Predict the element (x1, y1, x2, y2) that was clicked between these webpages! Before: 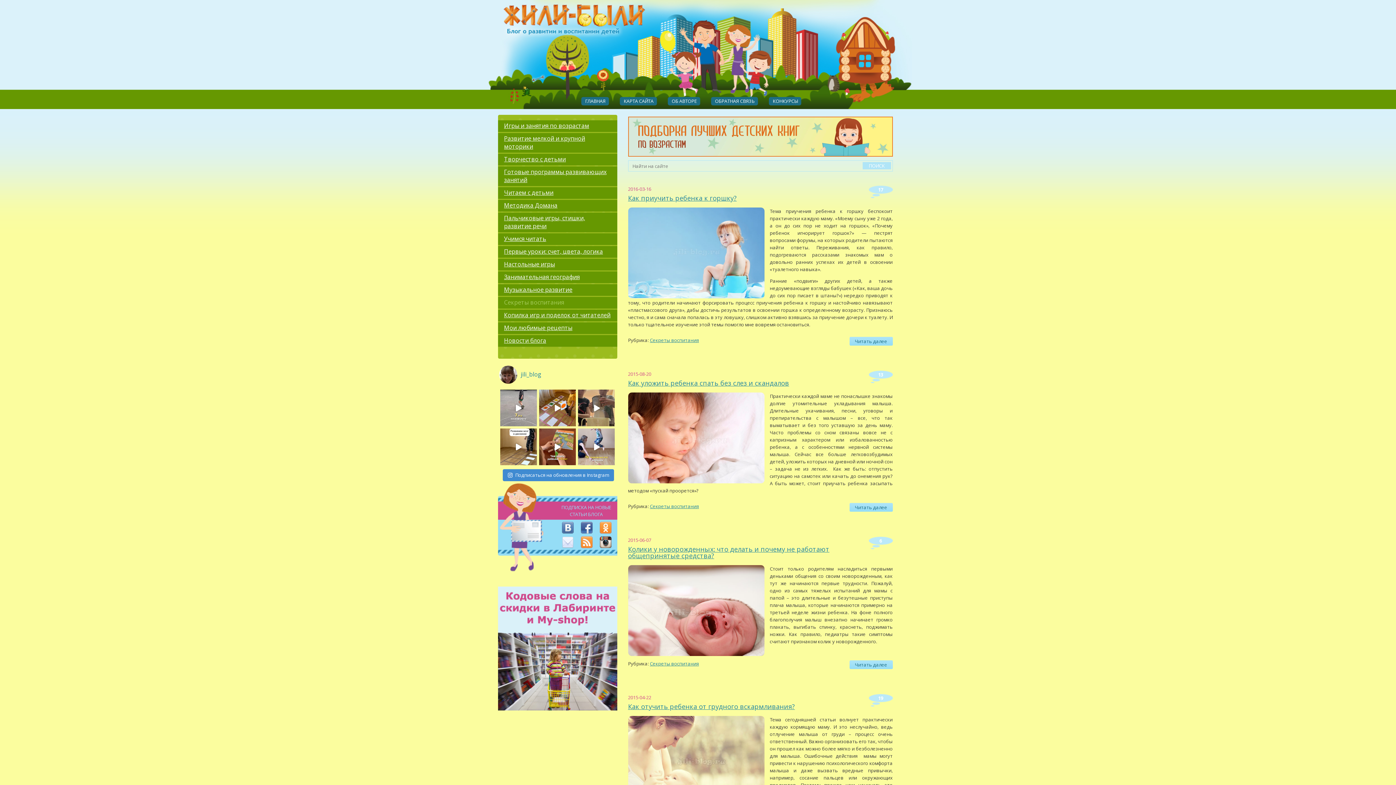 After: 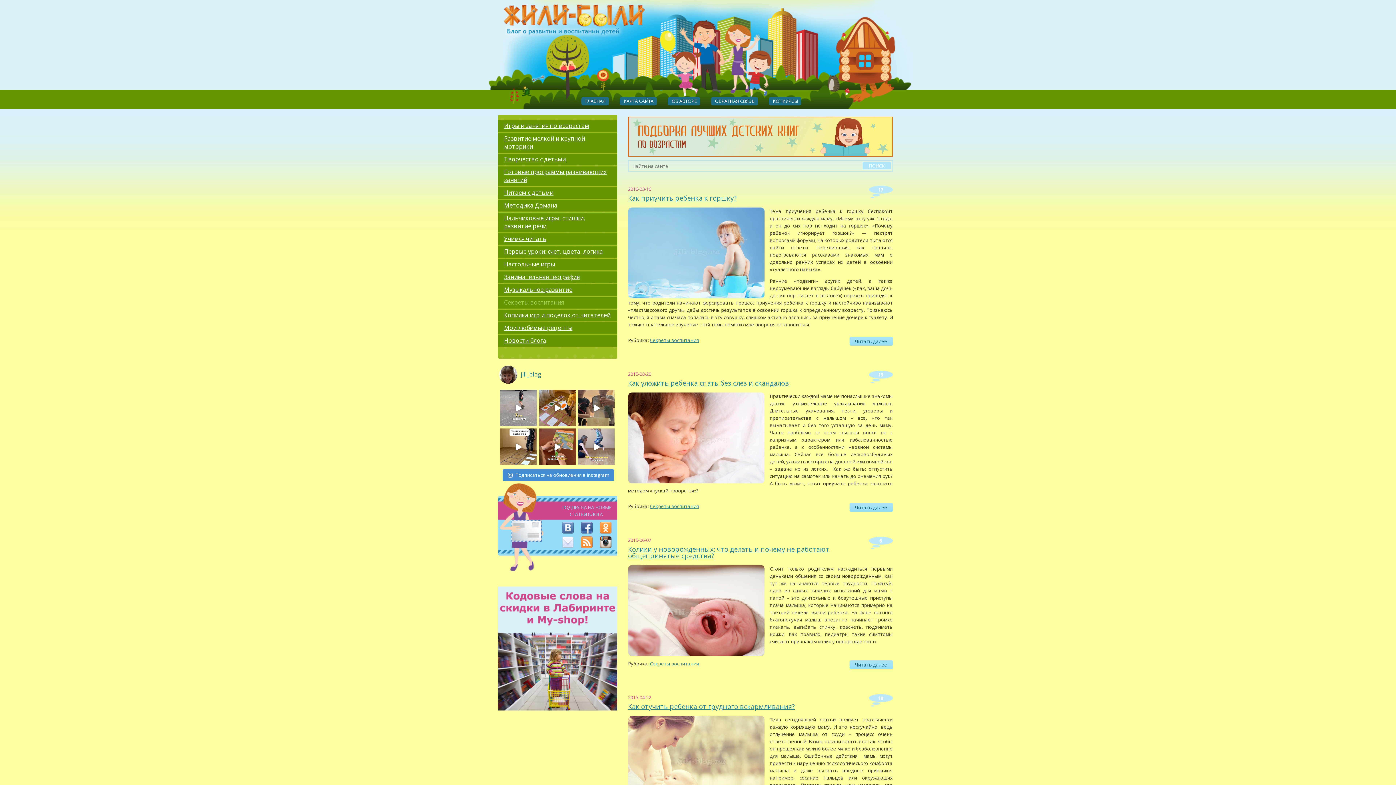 Action: bbox: (599, 522, 611, 533)